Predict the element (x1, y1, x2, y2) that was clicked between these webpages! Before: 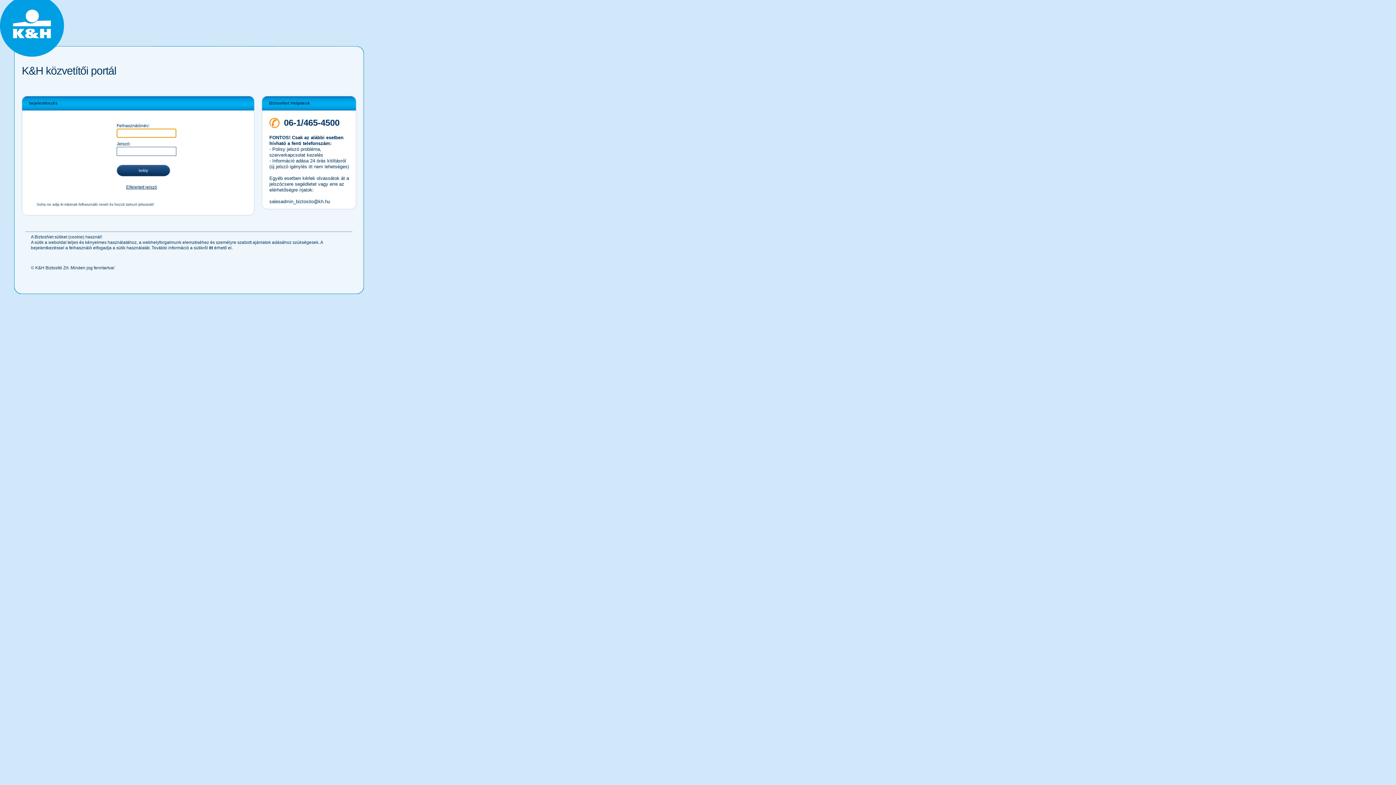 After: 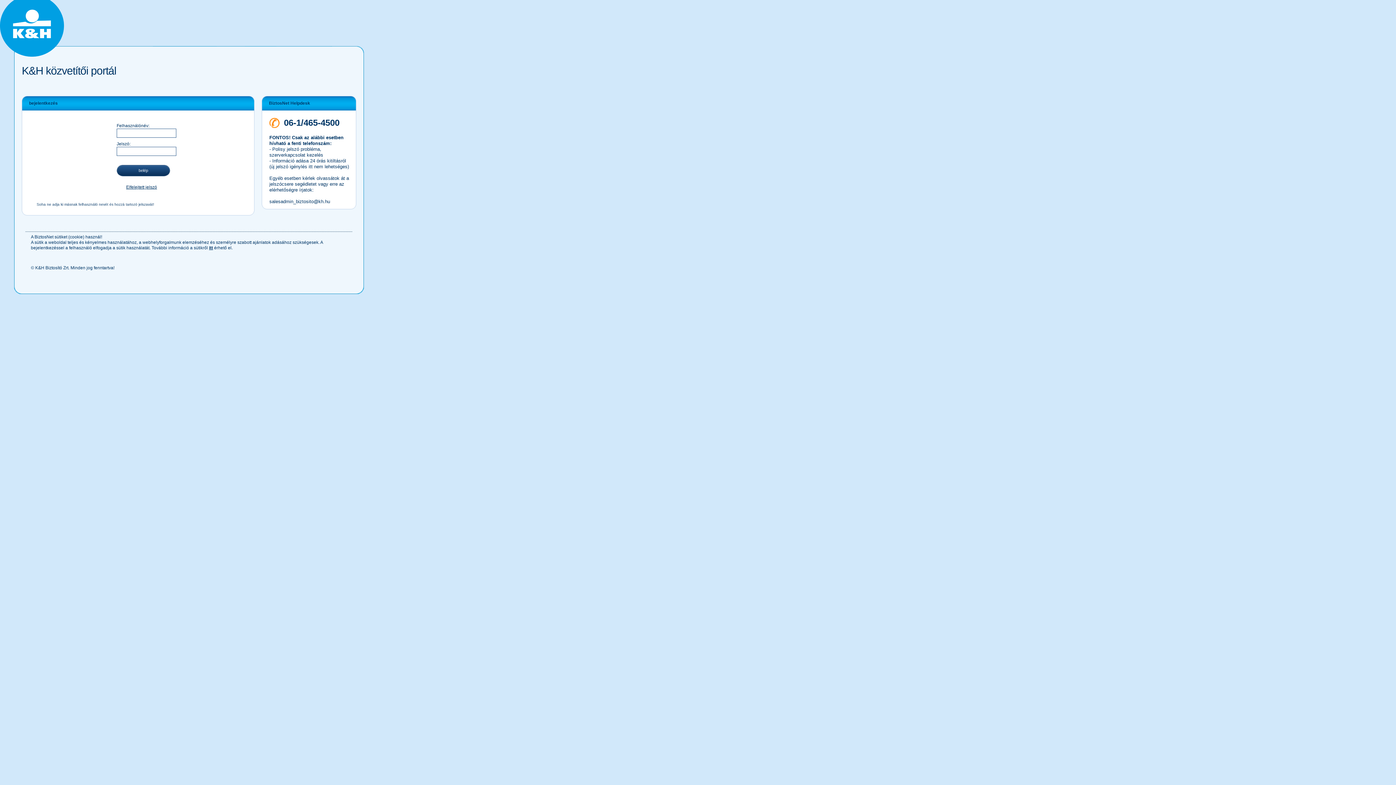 Action: label: itt bbox: (209, 245, 213, 250)